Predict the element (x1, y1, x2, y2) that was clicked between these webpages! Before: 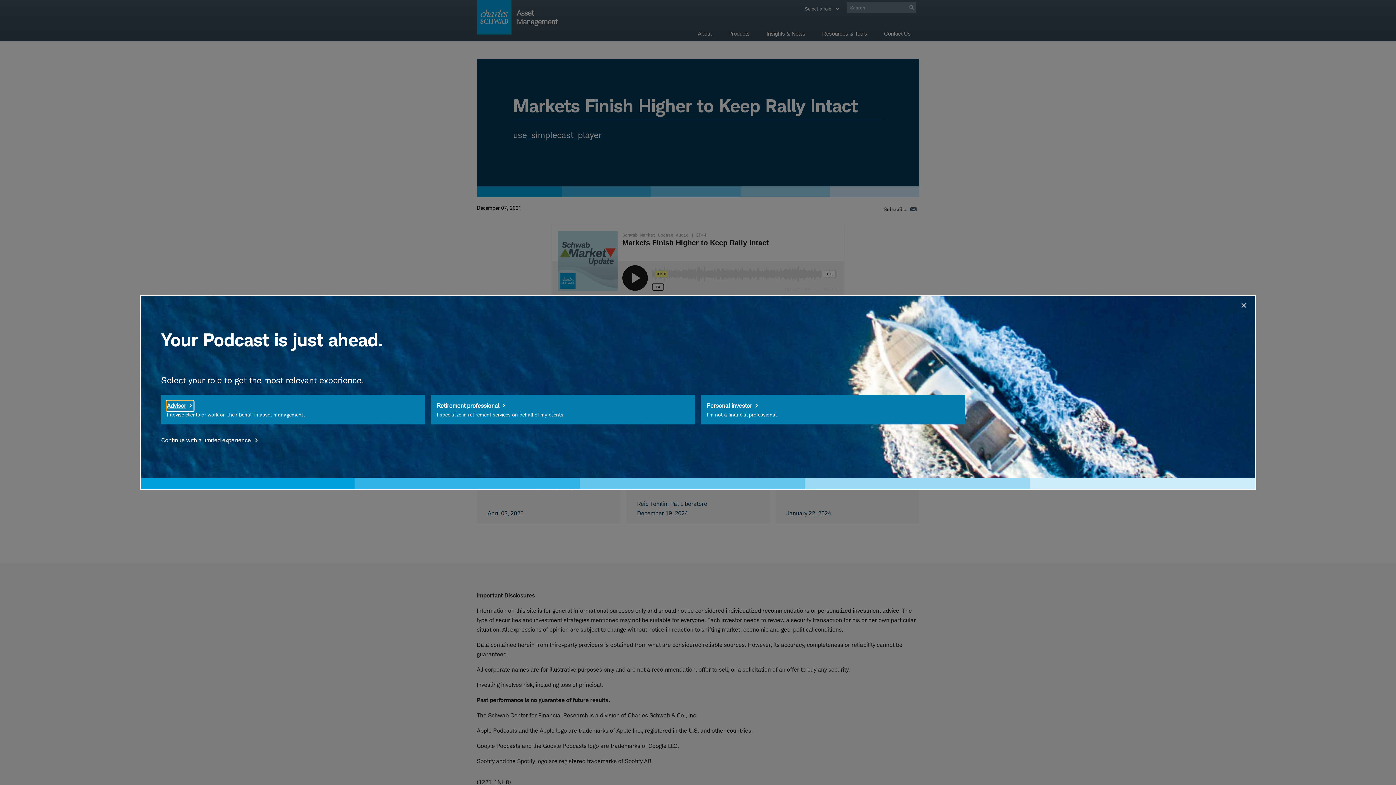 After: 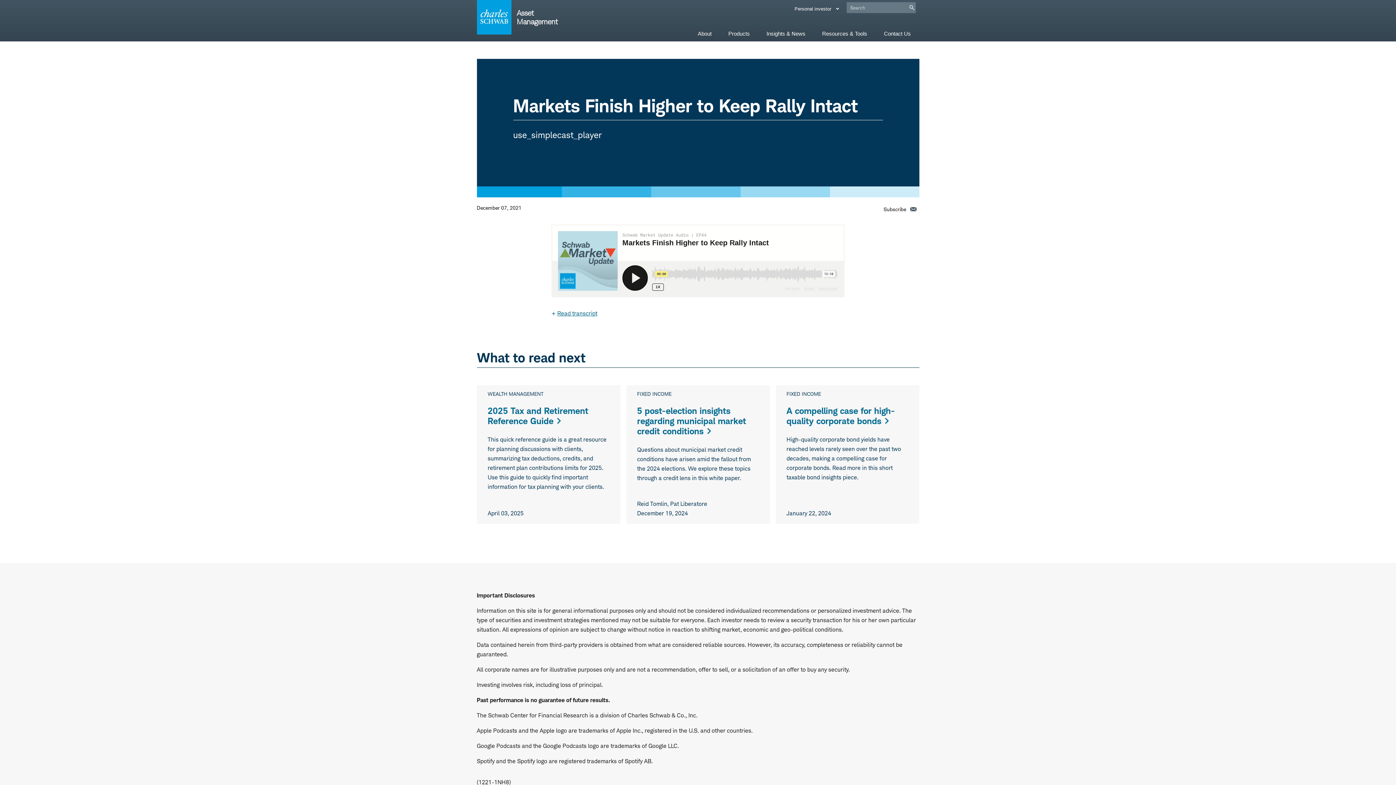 Action: label: Personal investor bbox: (706, 401, 759, 410)